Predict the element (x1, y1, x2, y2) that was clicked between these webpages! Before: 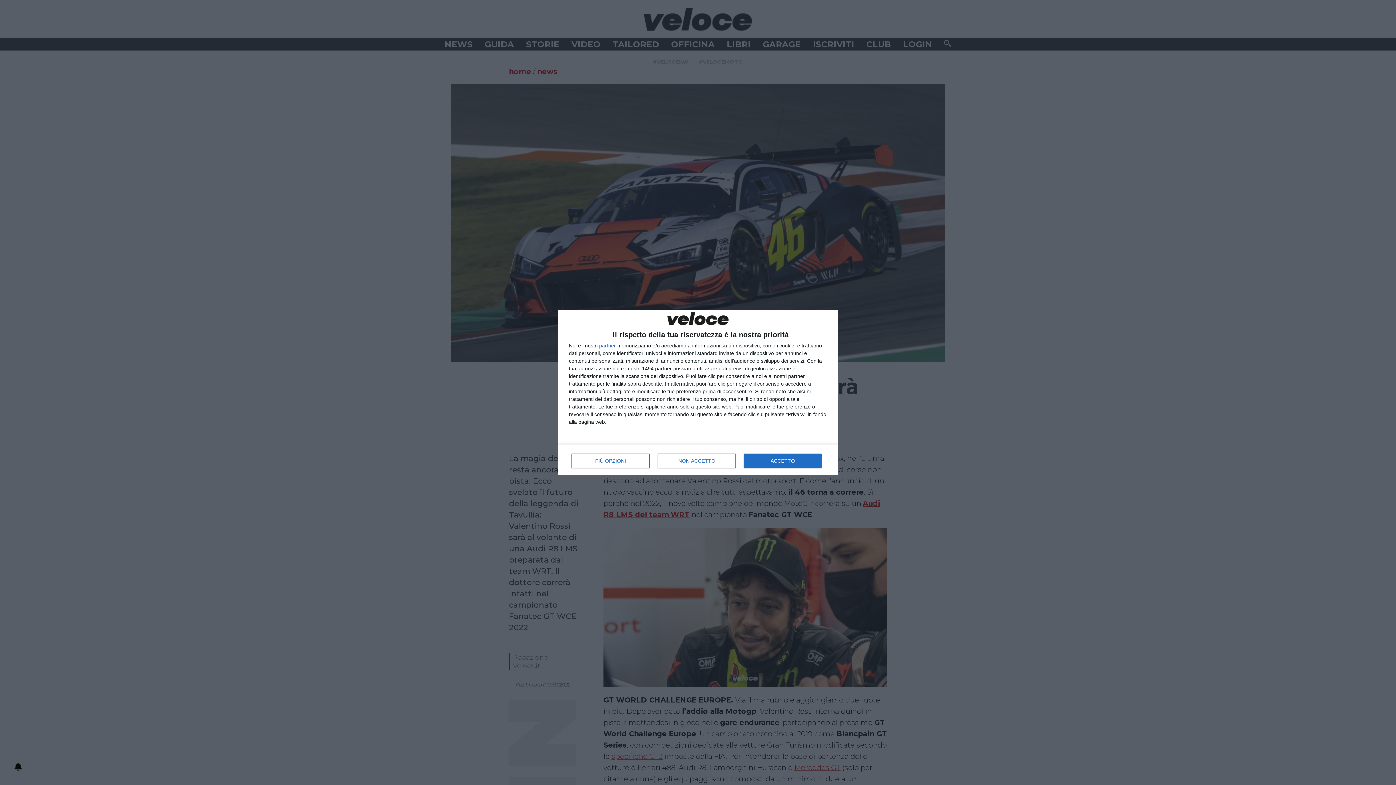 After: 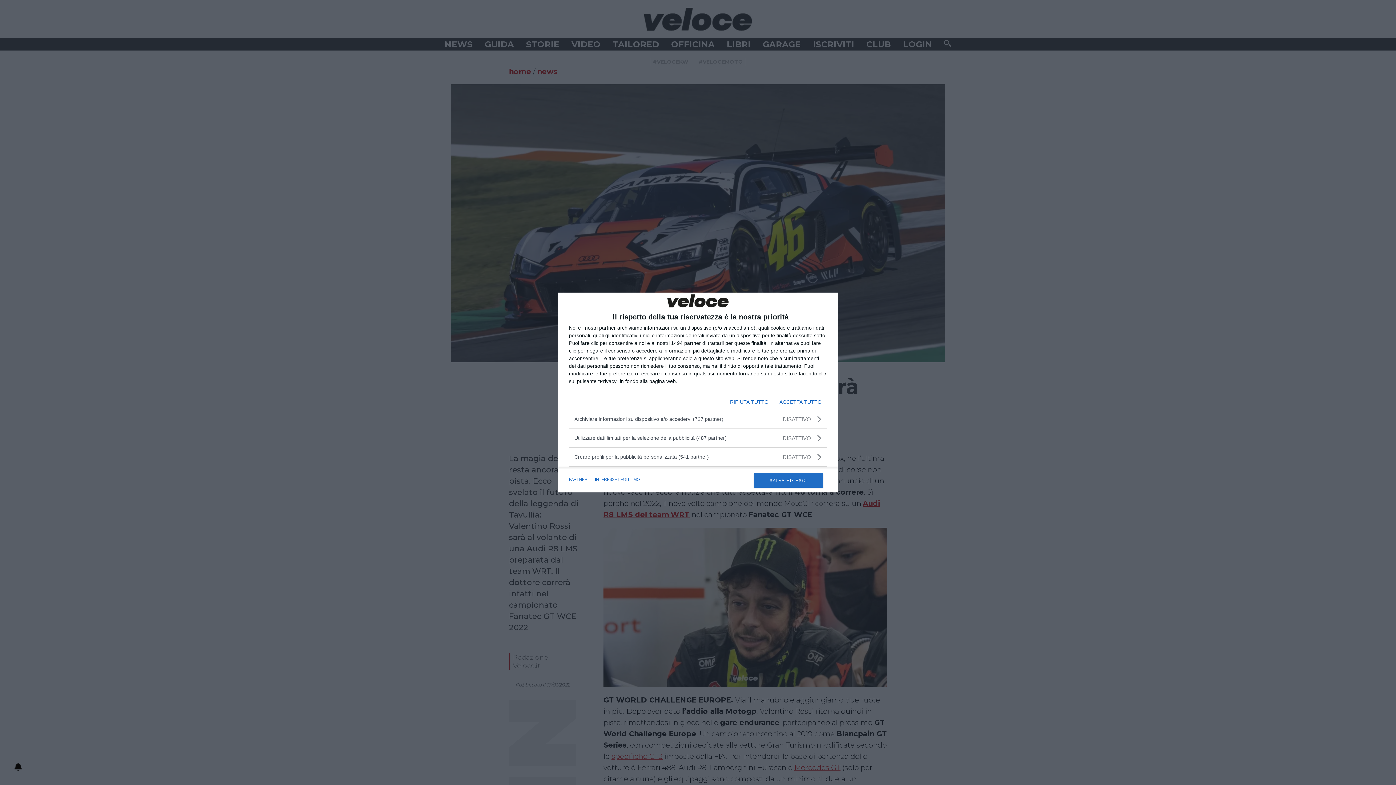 Action: bbox: (571, 453, 649, 468) label: PIÙ OPZIONI